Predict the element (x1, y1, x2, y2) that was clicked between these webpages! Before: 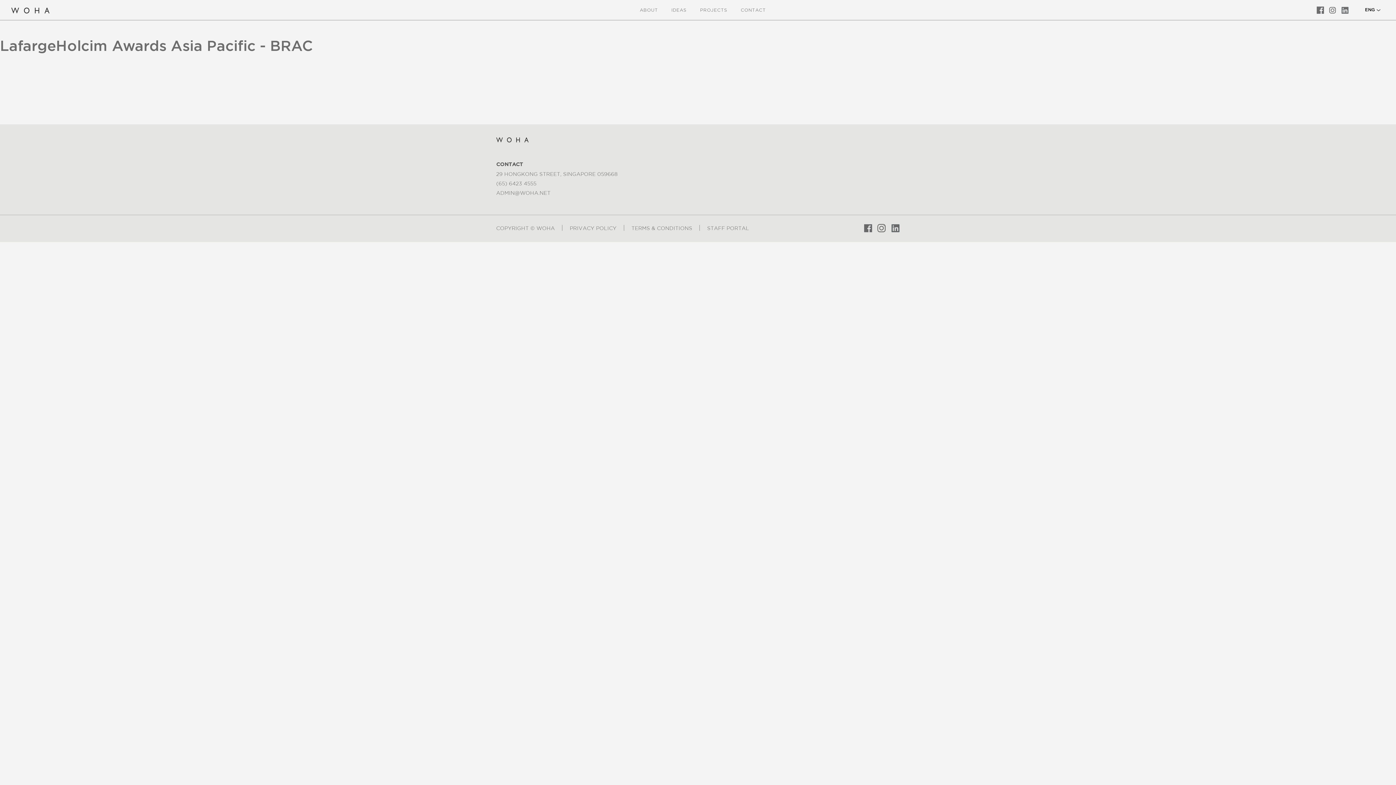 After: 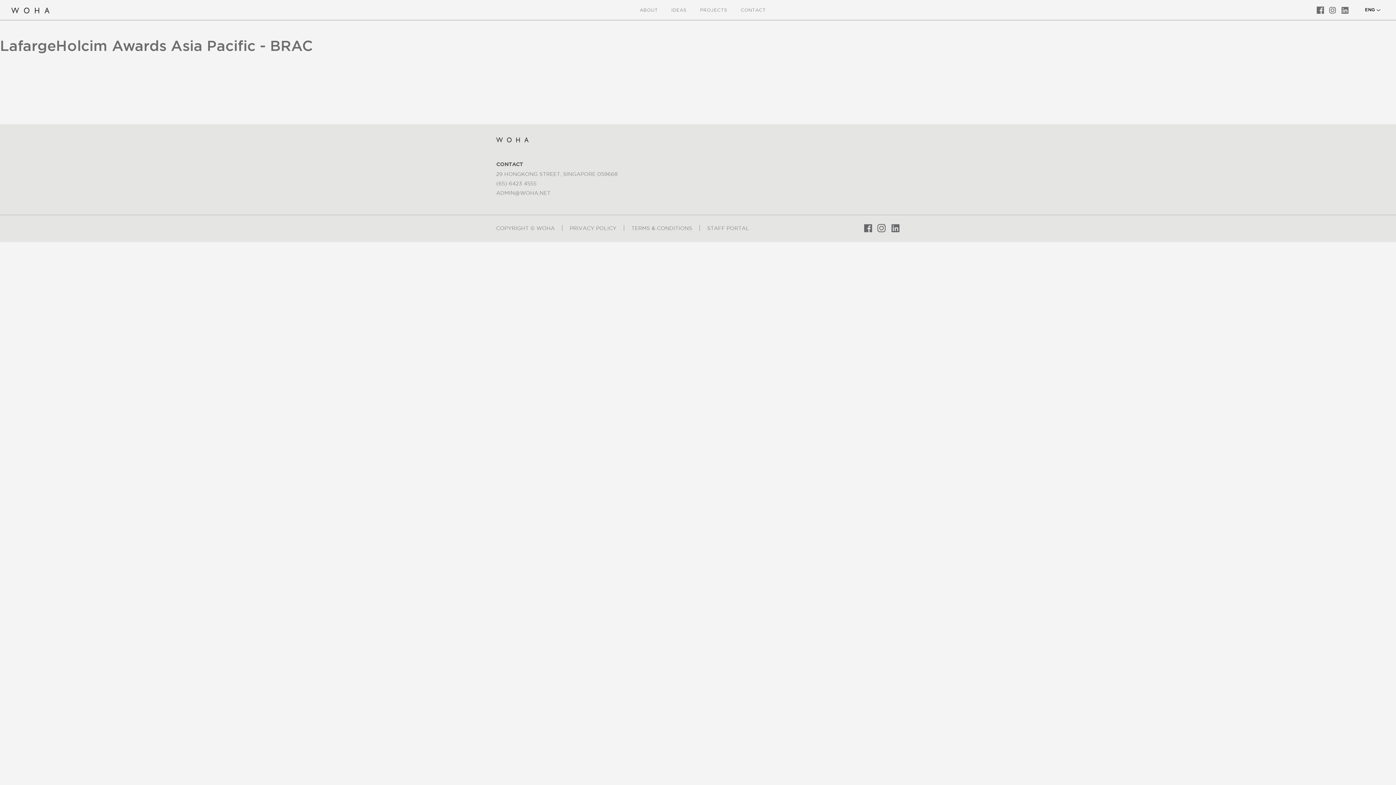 Action: bbox: (864, 225, 872, 230)